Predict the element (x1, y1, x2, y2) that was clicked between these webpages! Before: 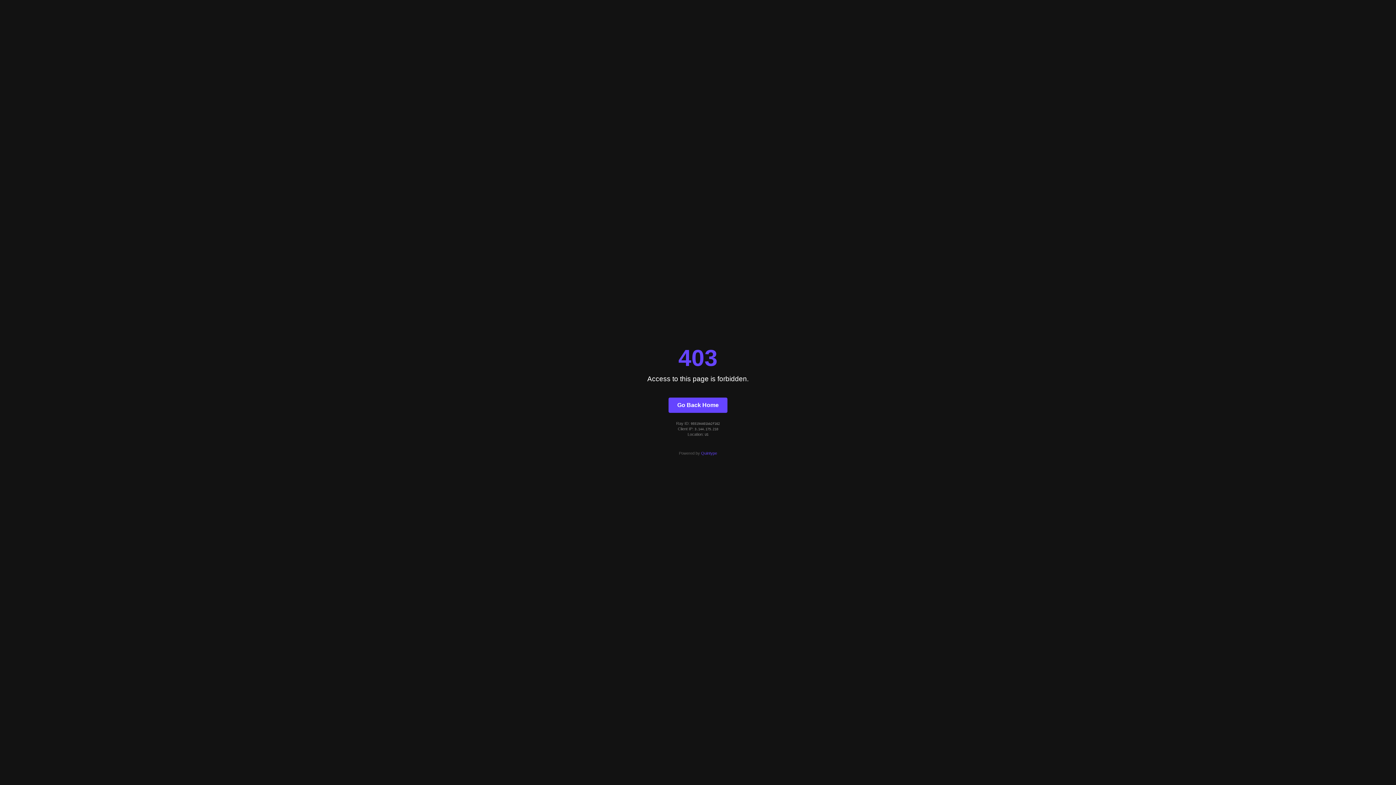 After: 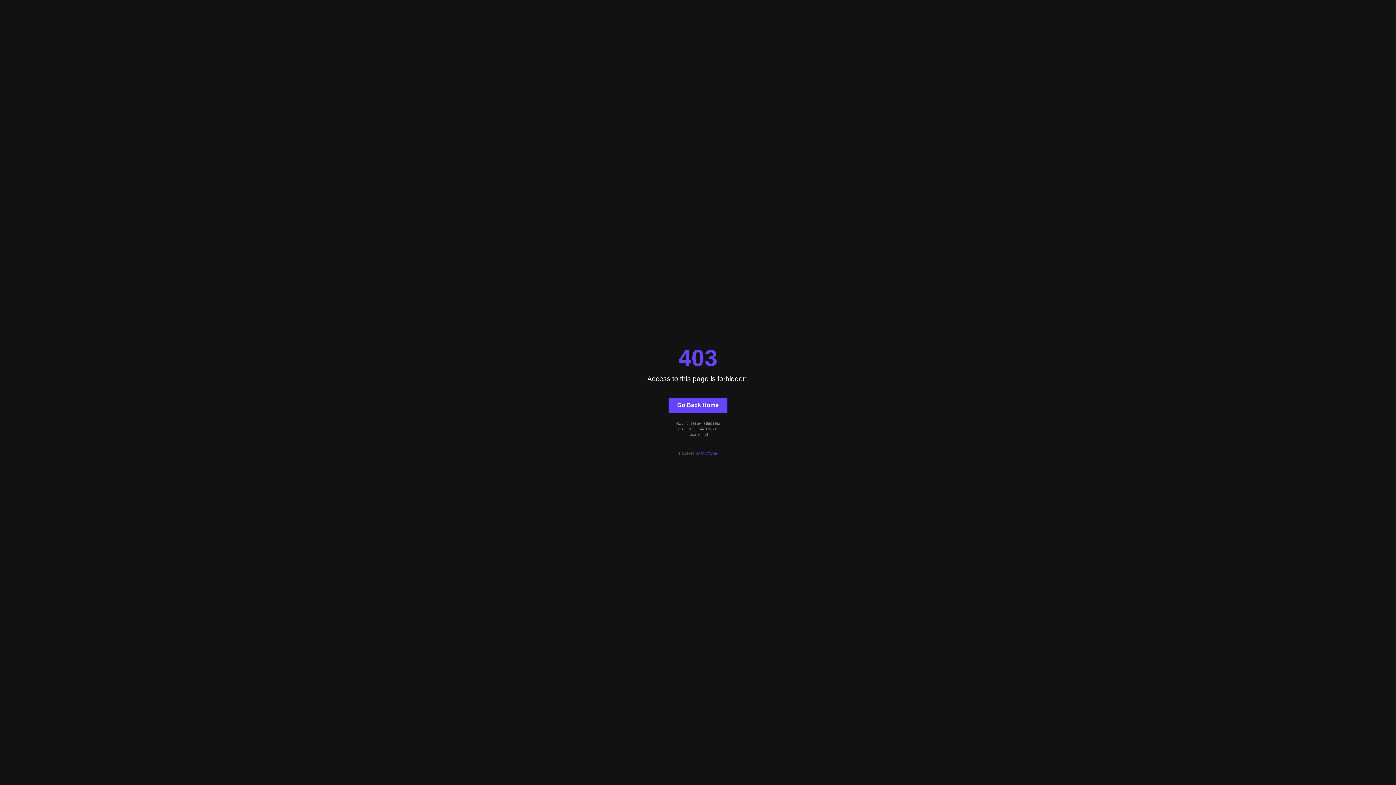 Action: label: Quintype bbox: (701, 451, 717, 455)